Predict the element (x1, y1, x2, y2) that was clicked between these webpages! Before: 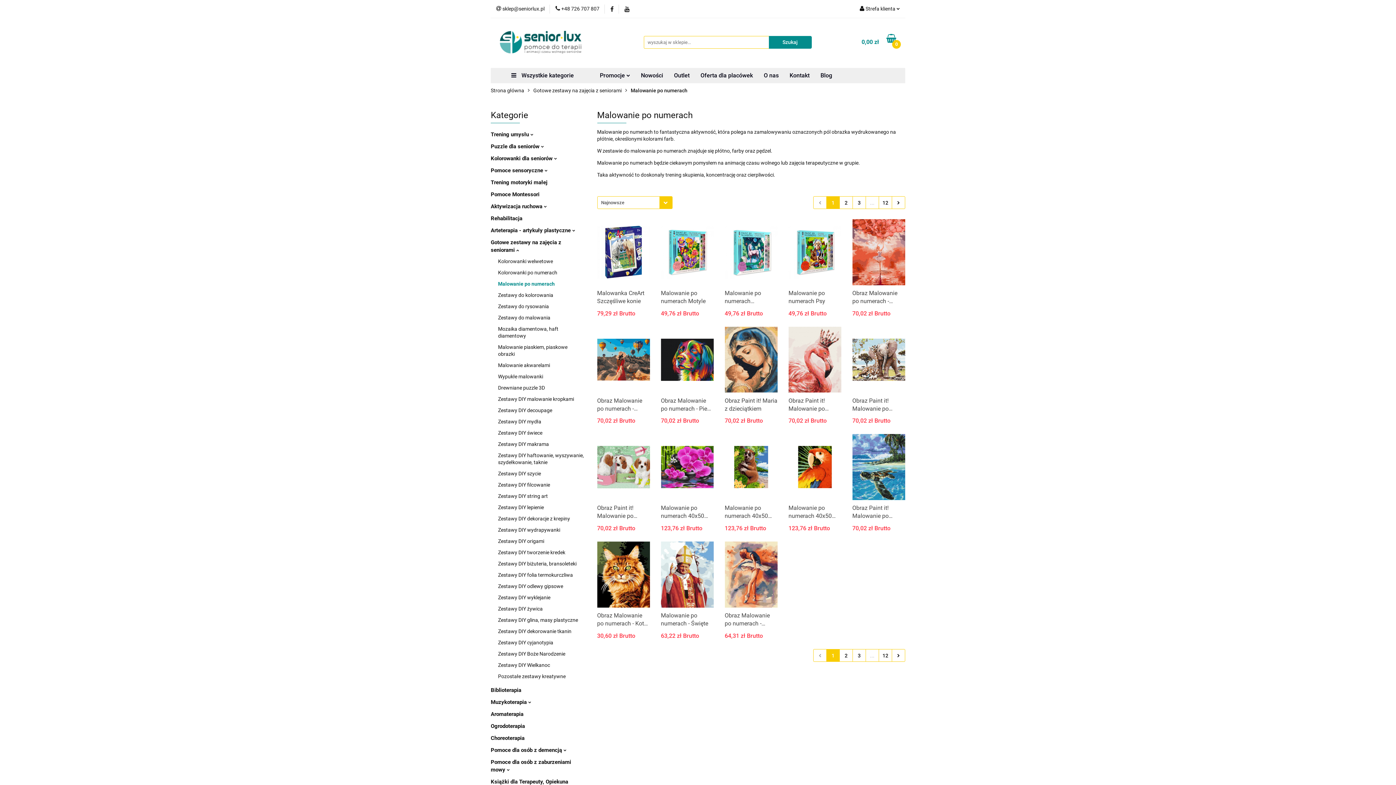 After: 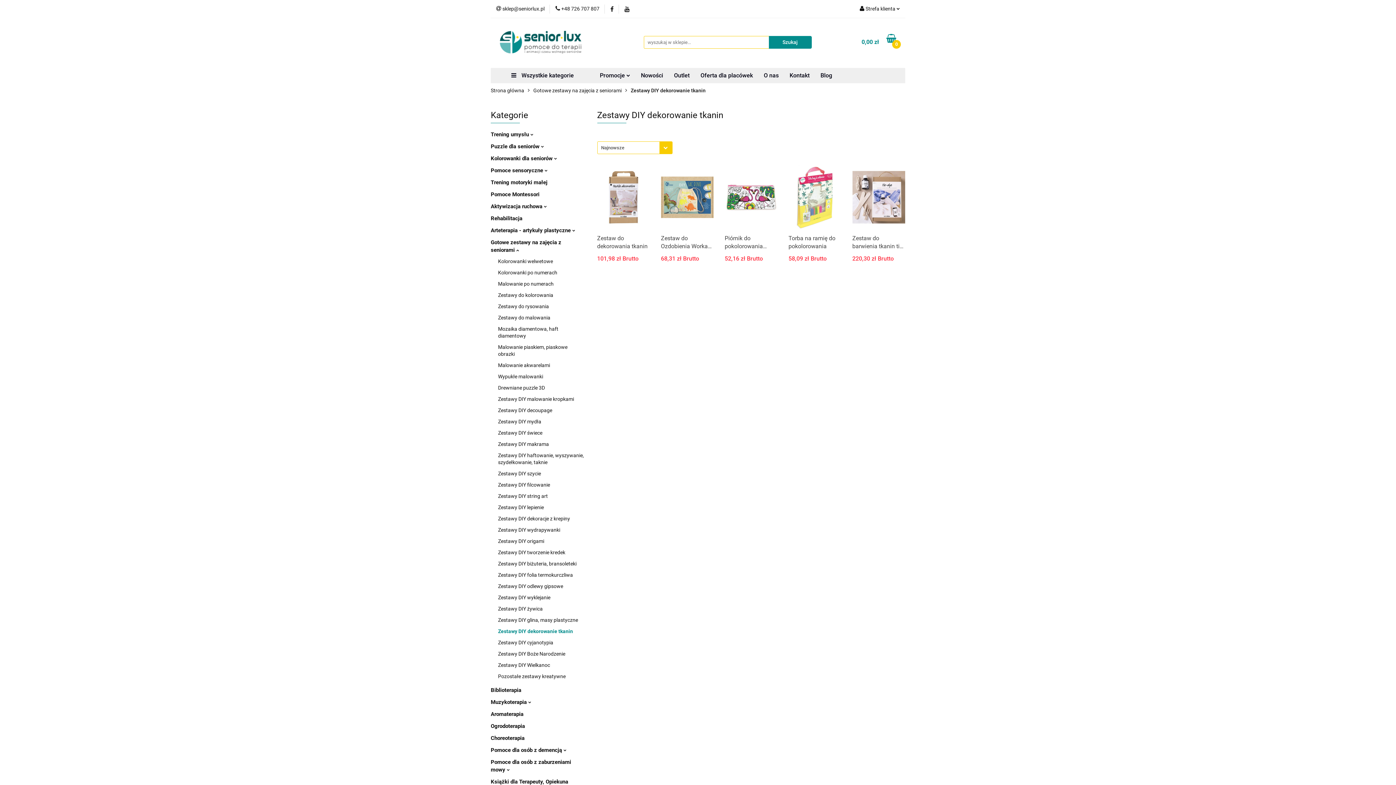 Action: label: Zestawy DIY dekorowanie tkanin bbox: (498, 628, 571, 634)